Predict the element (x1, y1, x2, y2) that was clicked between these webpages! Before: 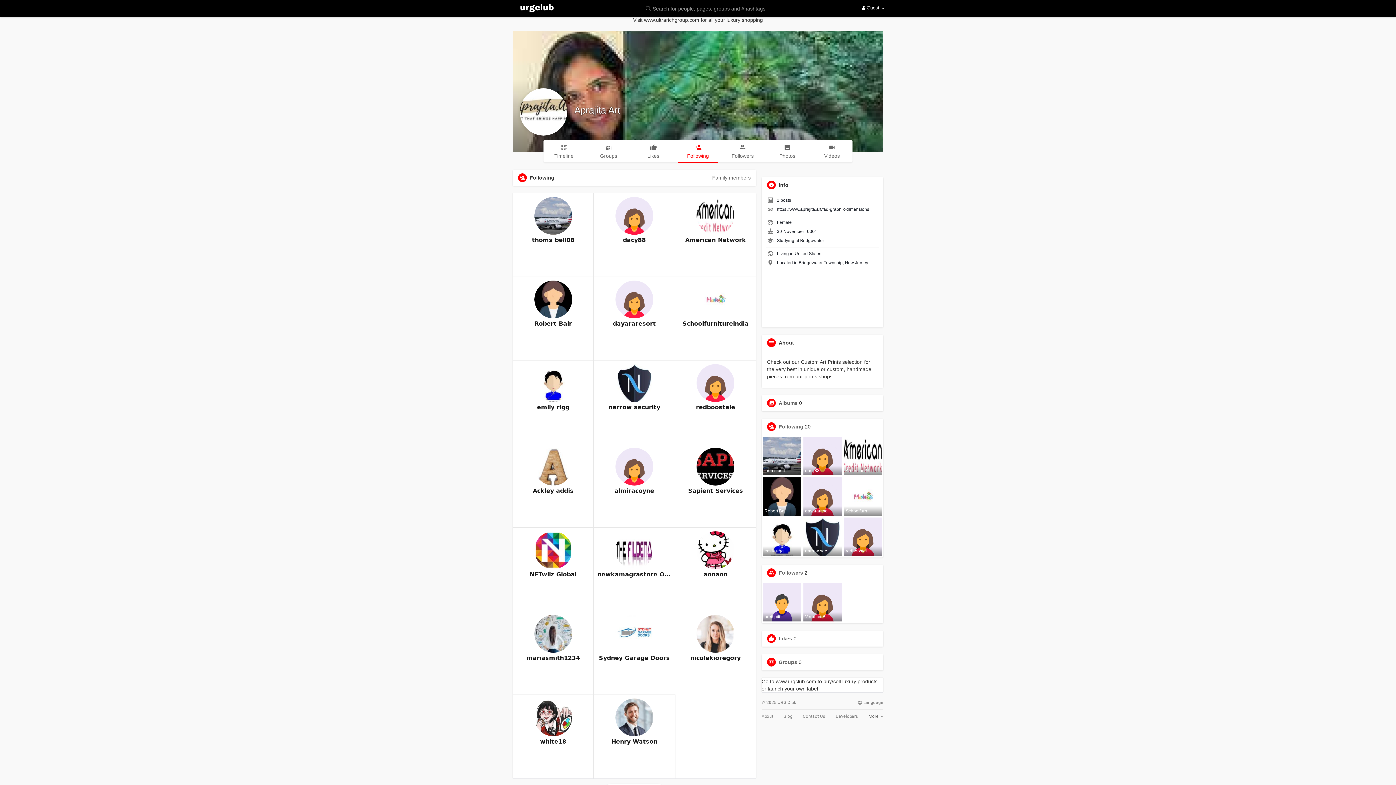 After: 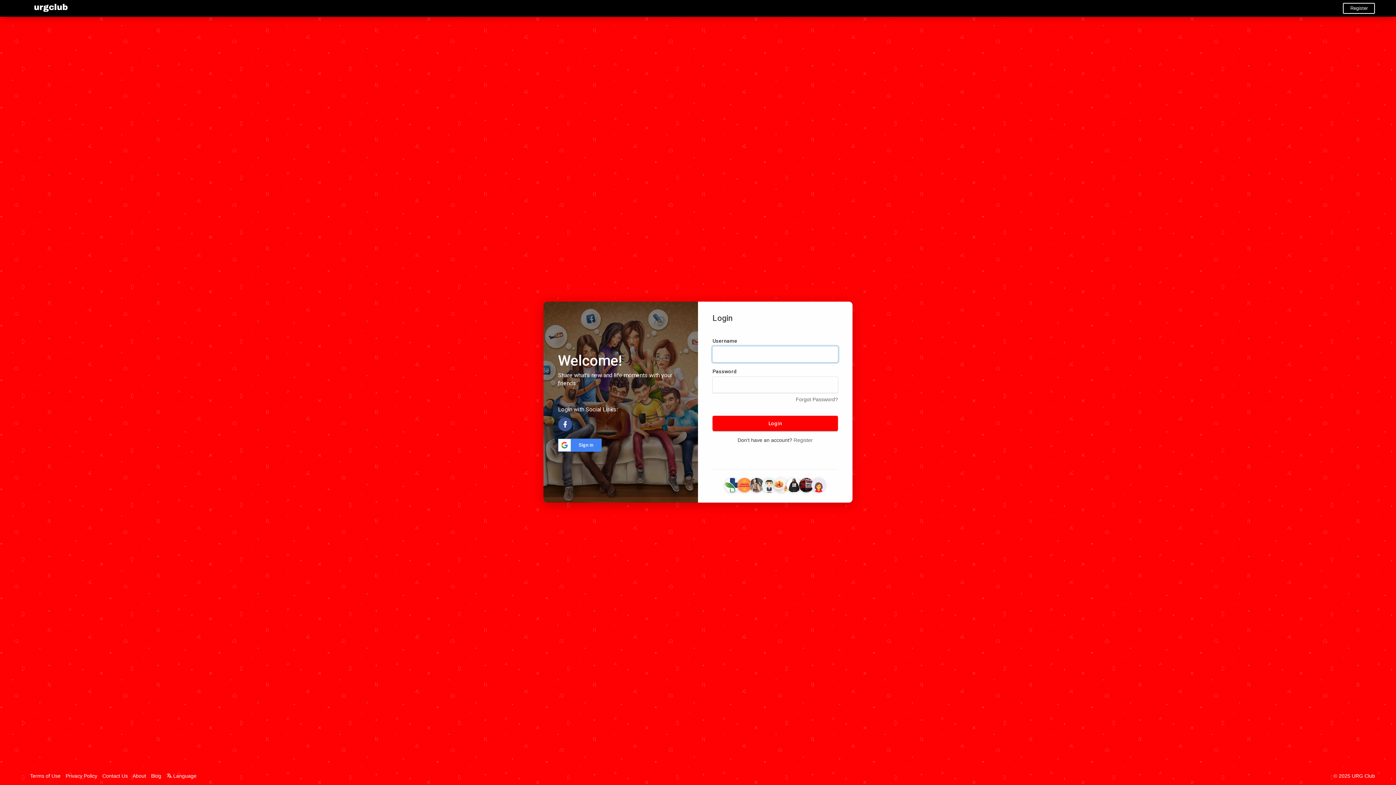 Action: bbox: (778, 400, 797, 406) label: Albums